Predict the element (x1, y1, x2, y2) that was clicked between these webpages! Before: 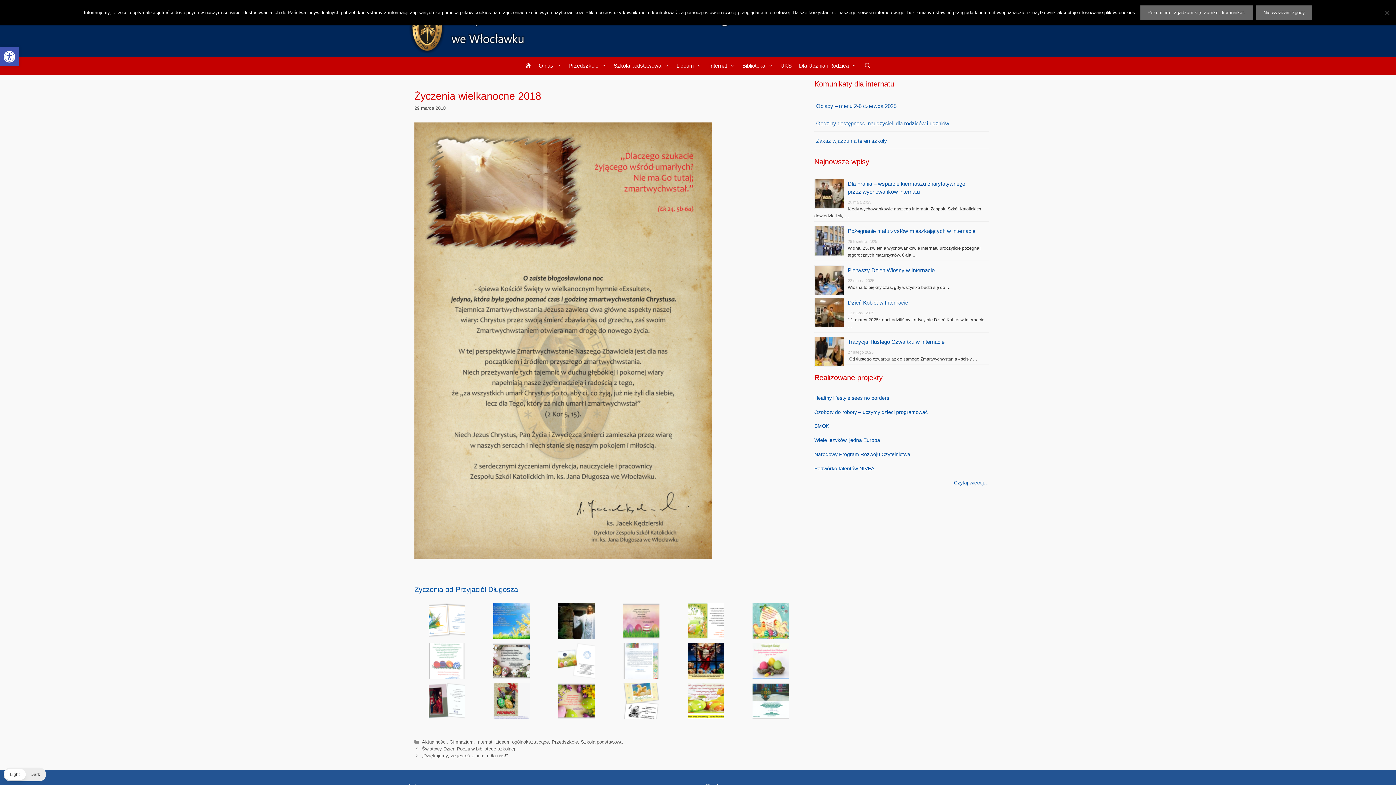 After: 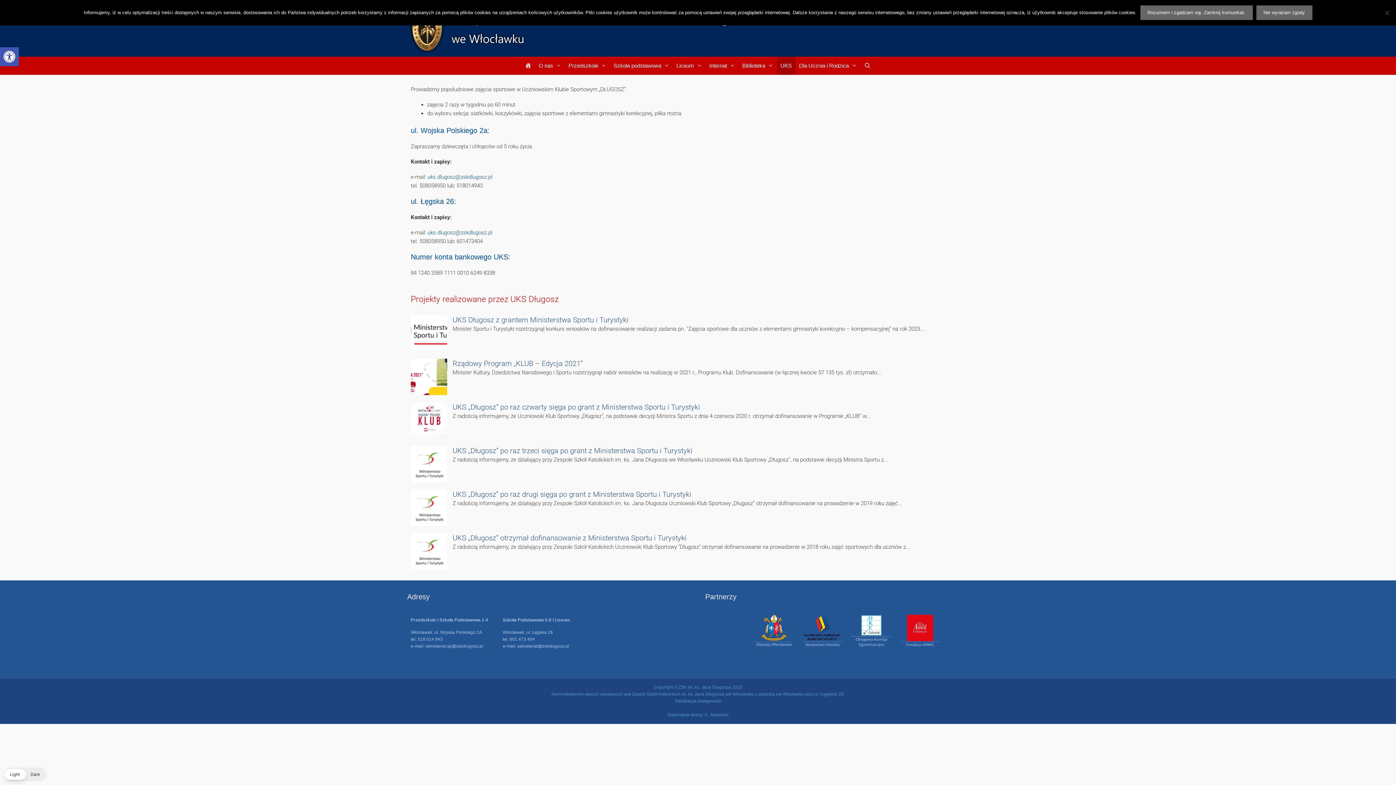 Action: label: UKS bbox: (777, 56, 795, 74)